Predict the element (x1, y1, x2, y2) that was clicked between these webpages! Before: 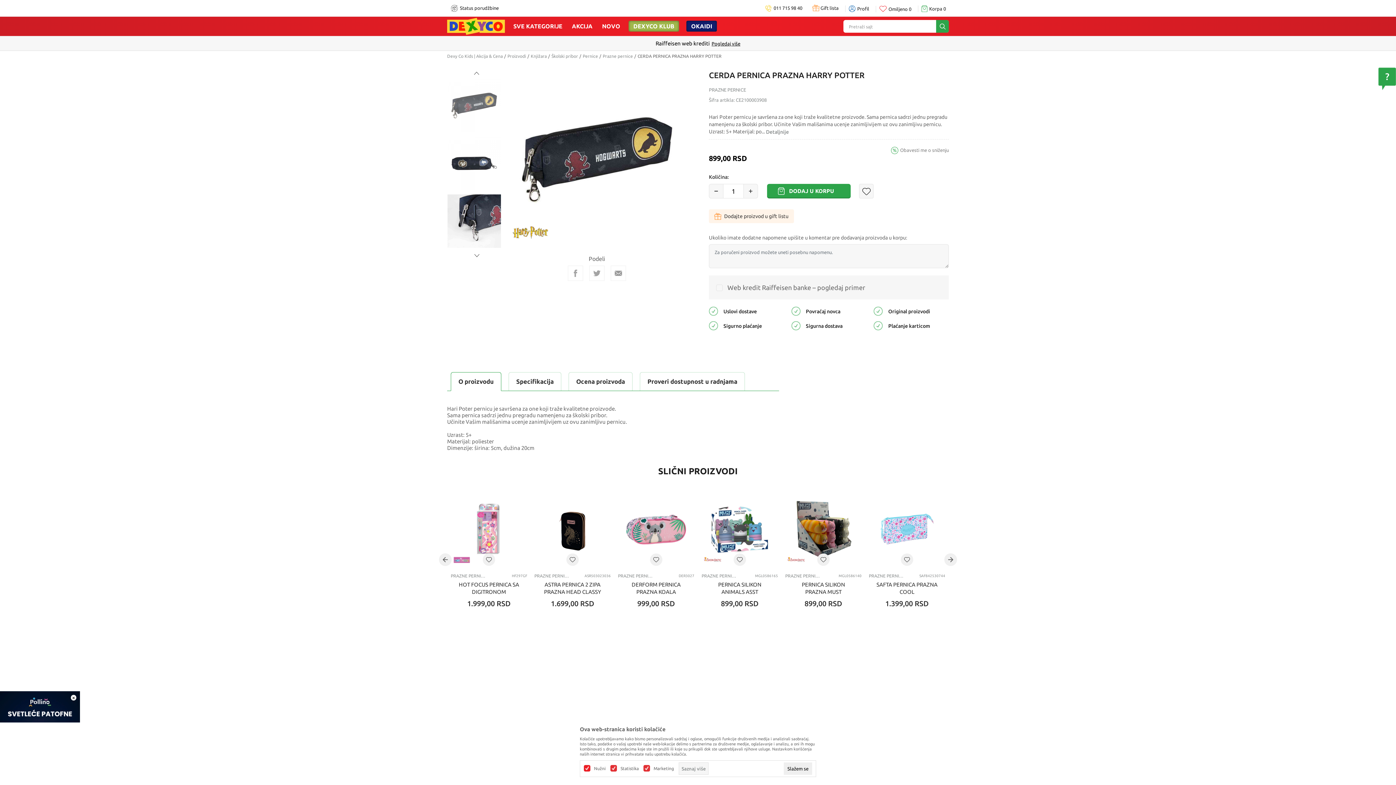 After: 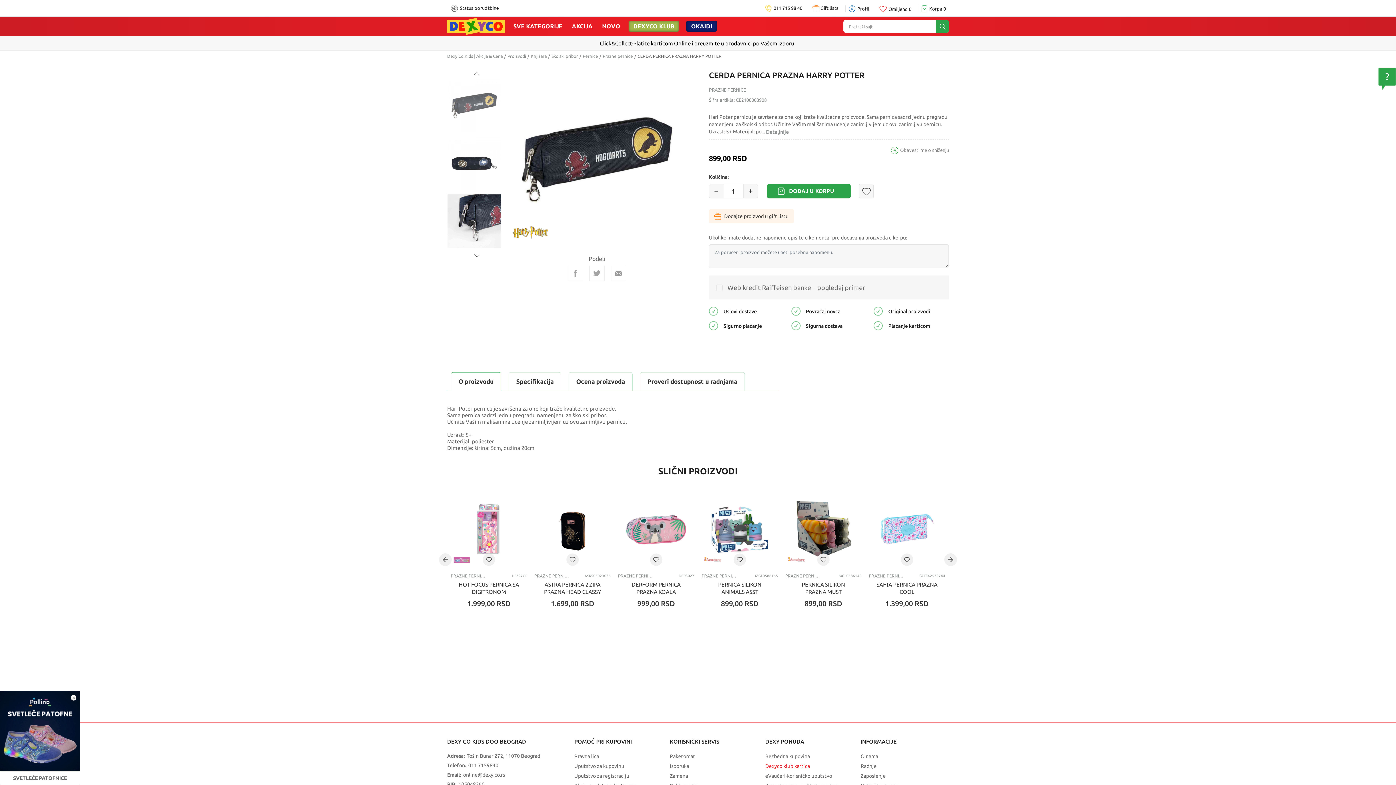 Action: label: Slažem se bbox: (784, 762, 812, 775)